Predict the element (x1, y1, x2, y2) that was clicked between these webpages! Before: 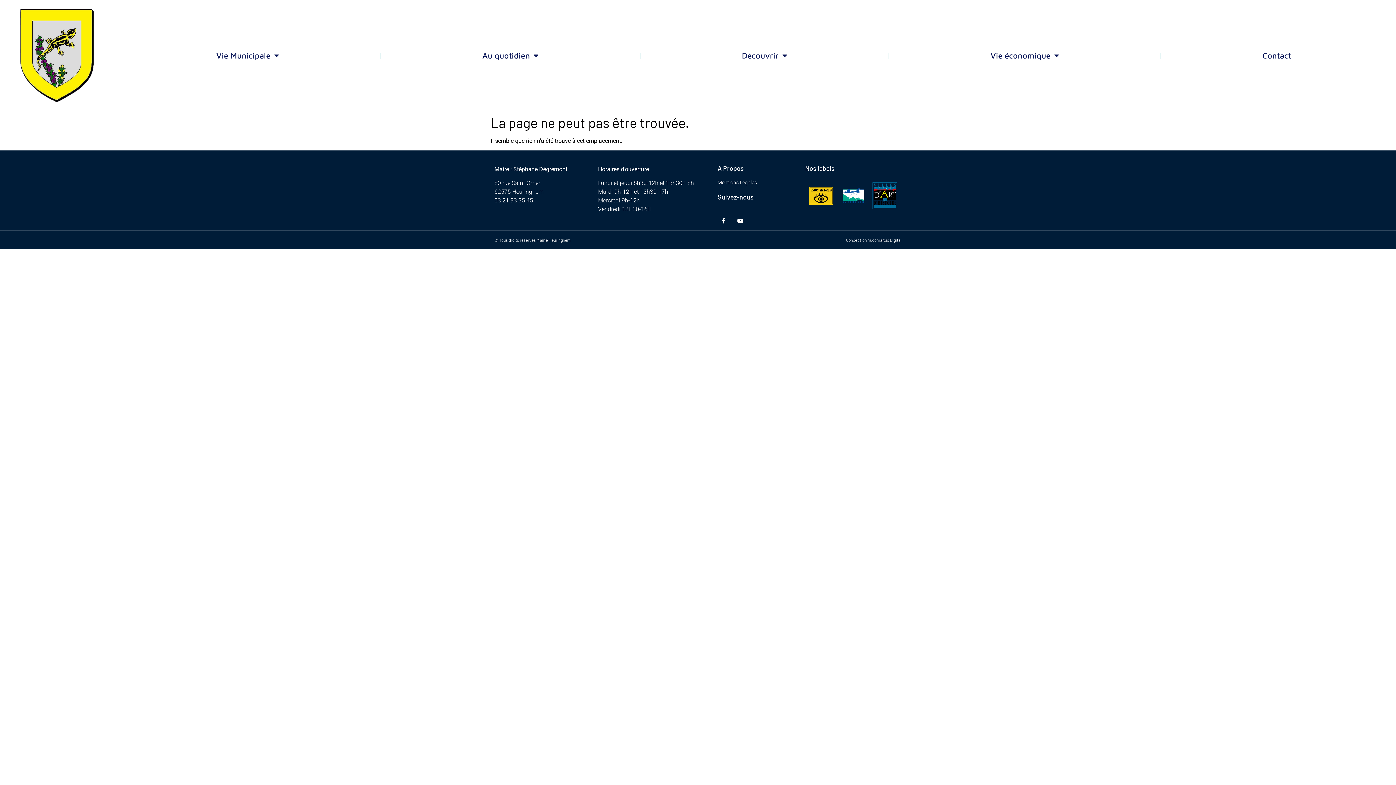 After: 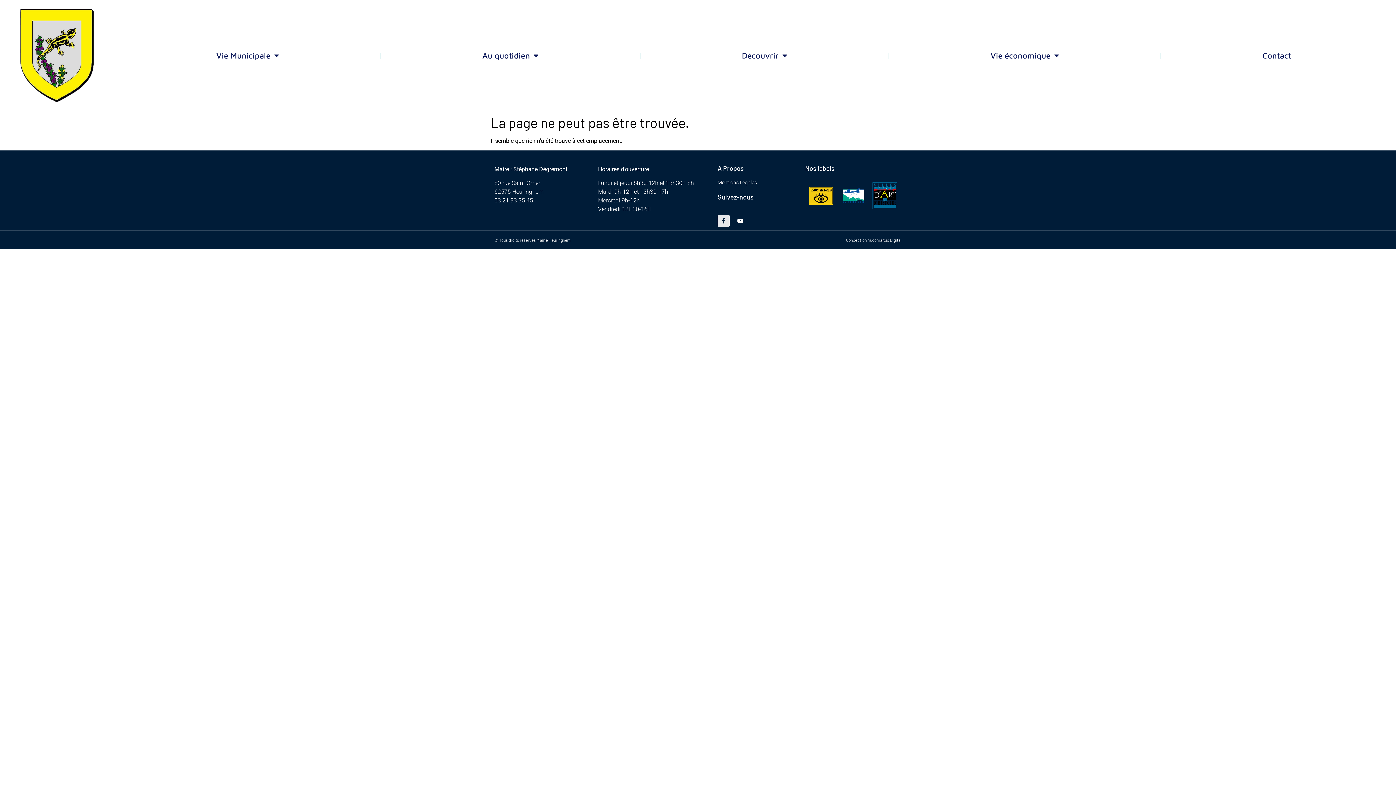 Action: bbox: (717, 214, 729, 226) label: Facebook-f